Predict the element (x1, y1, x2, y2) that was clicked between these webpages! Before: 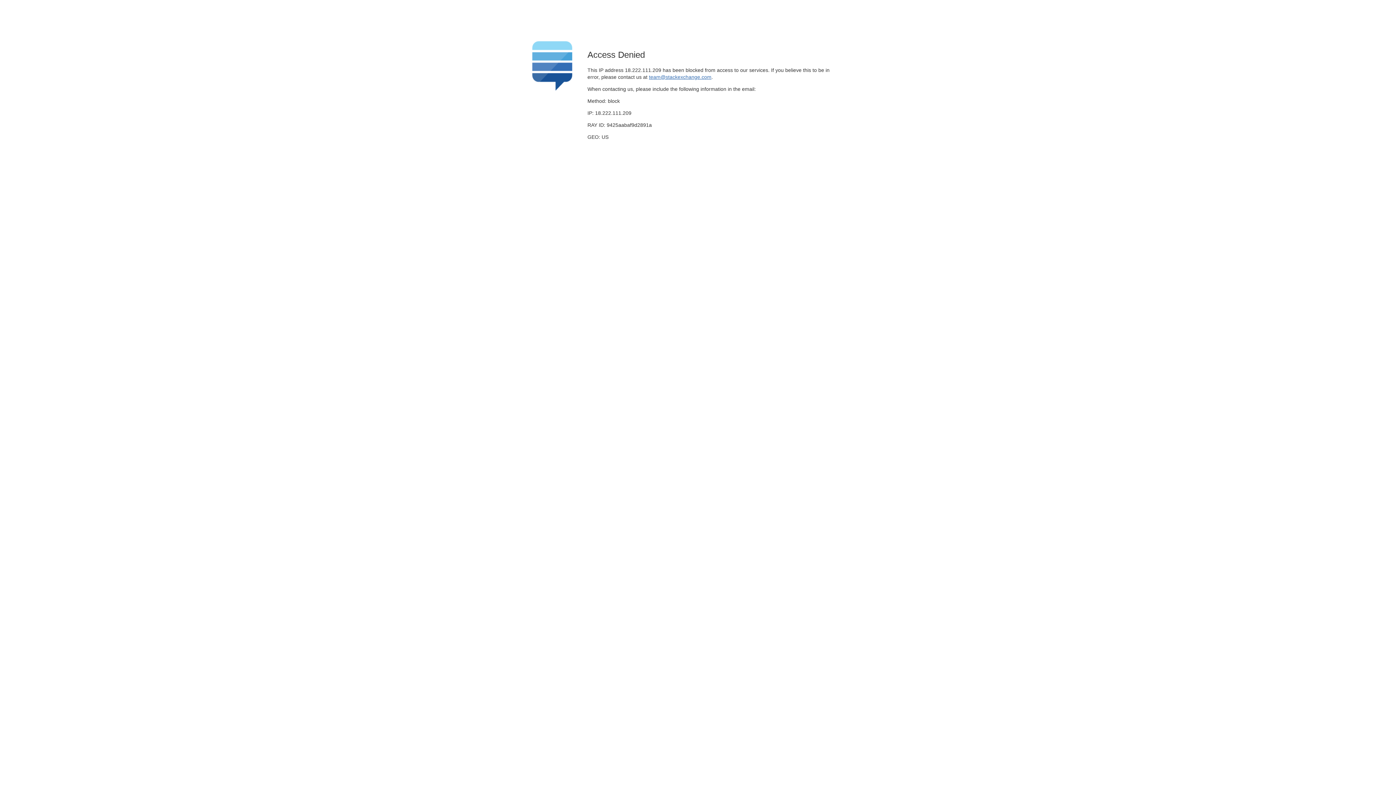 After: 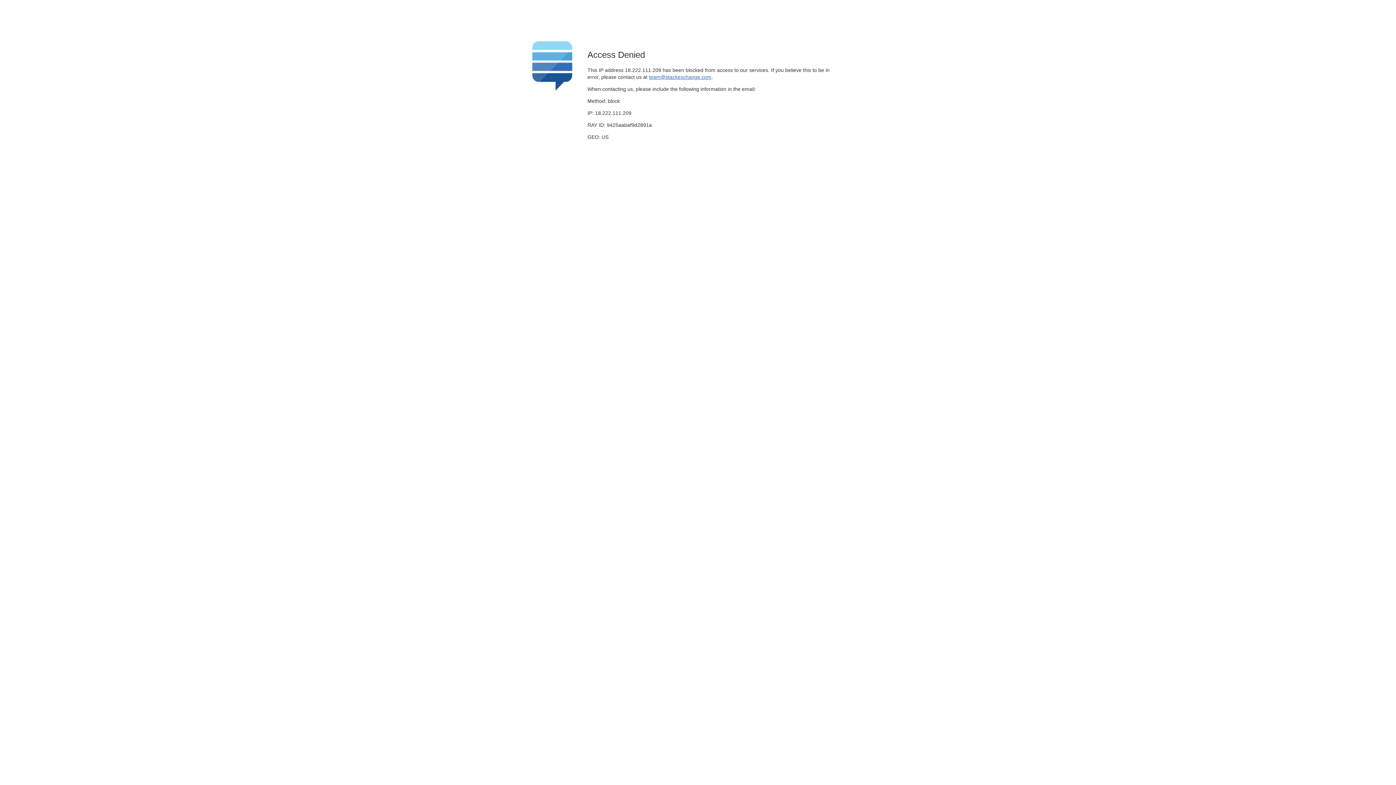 Action: bbox: (649, 74, 711, 79) label: team@stackexchange.com